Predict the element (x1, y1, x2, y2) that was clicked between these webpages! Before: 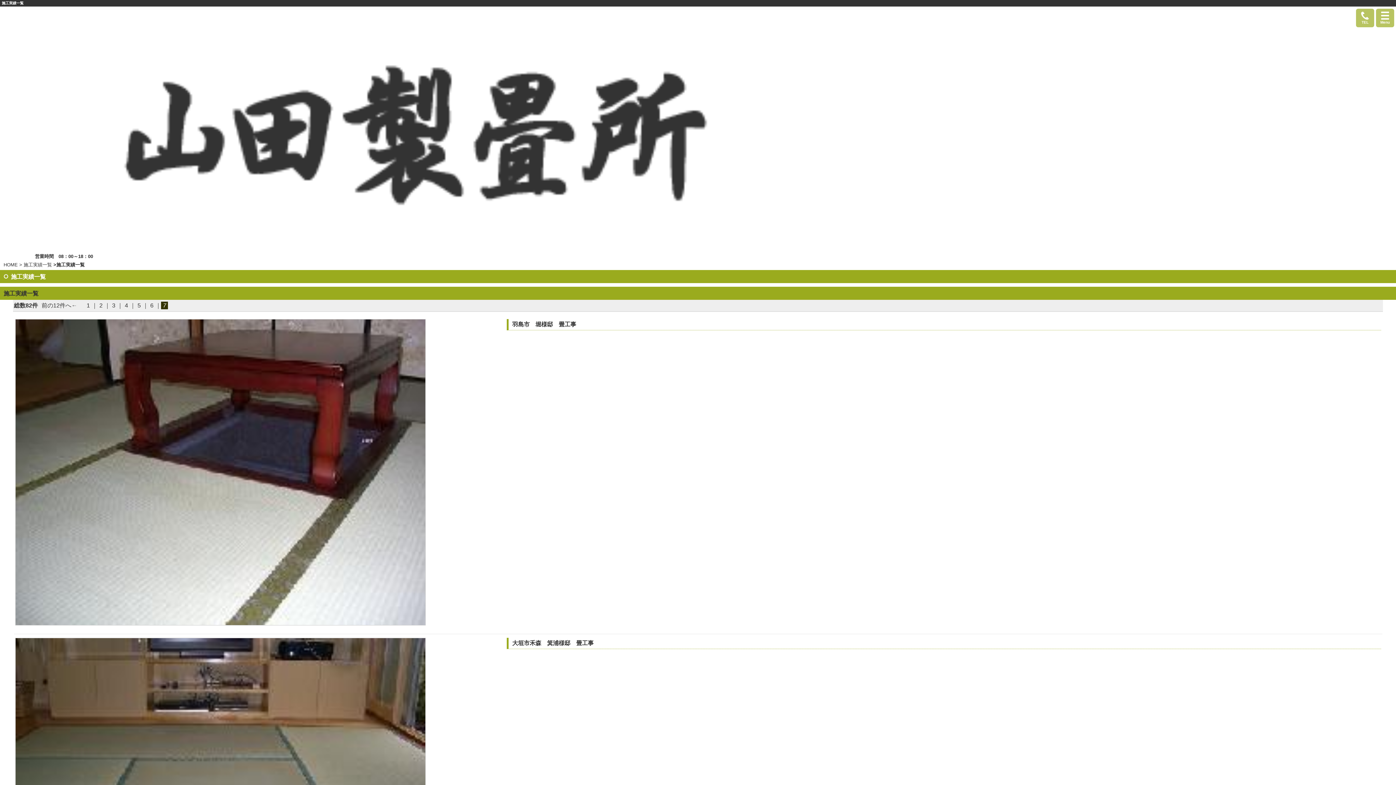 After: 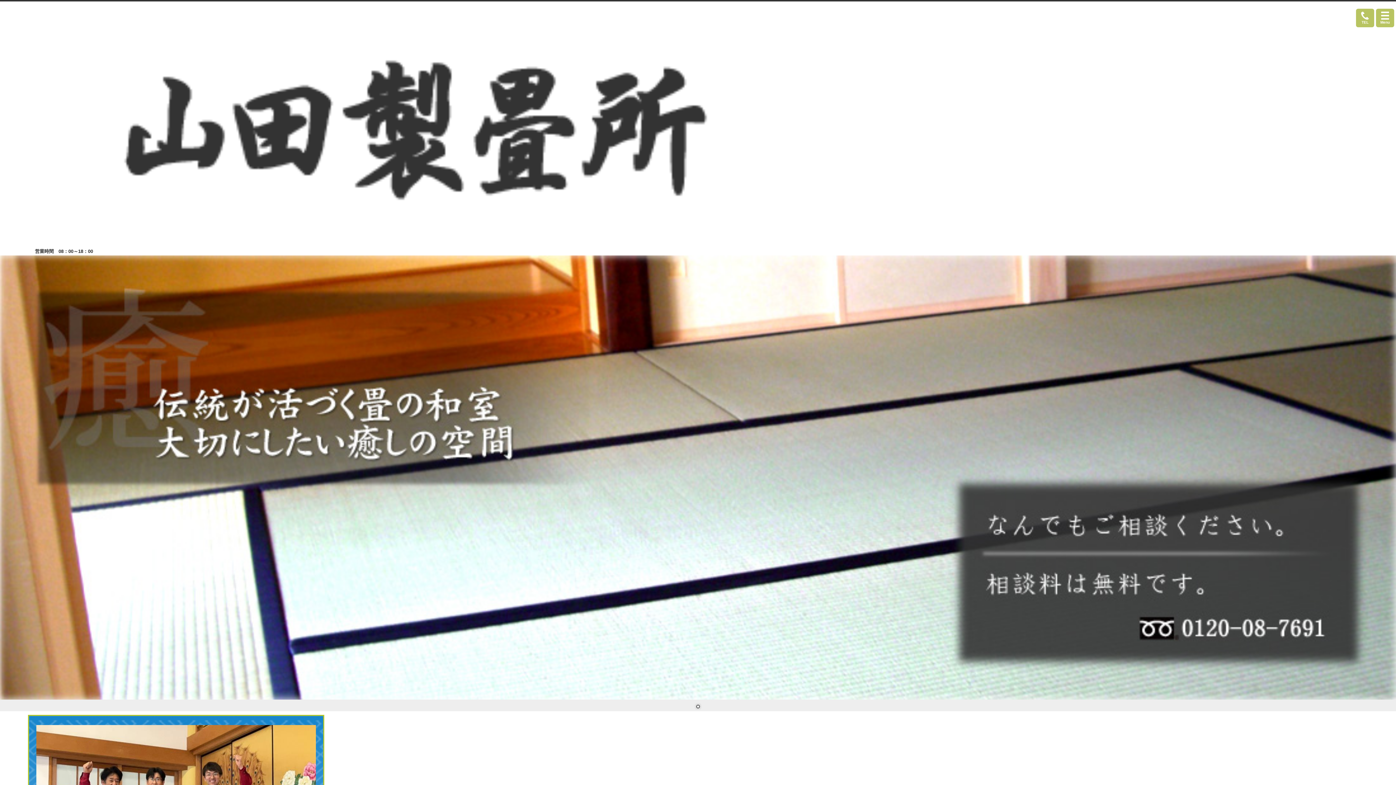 Action: bbox: (3, 262, 17, 267) label: HOME